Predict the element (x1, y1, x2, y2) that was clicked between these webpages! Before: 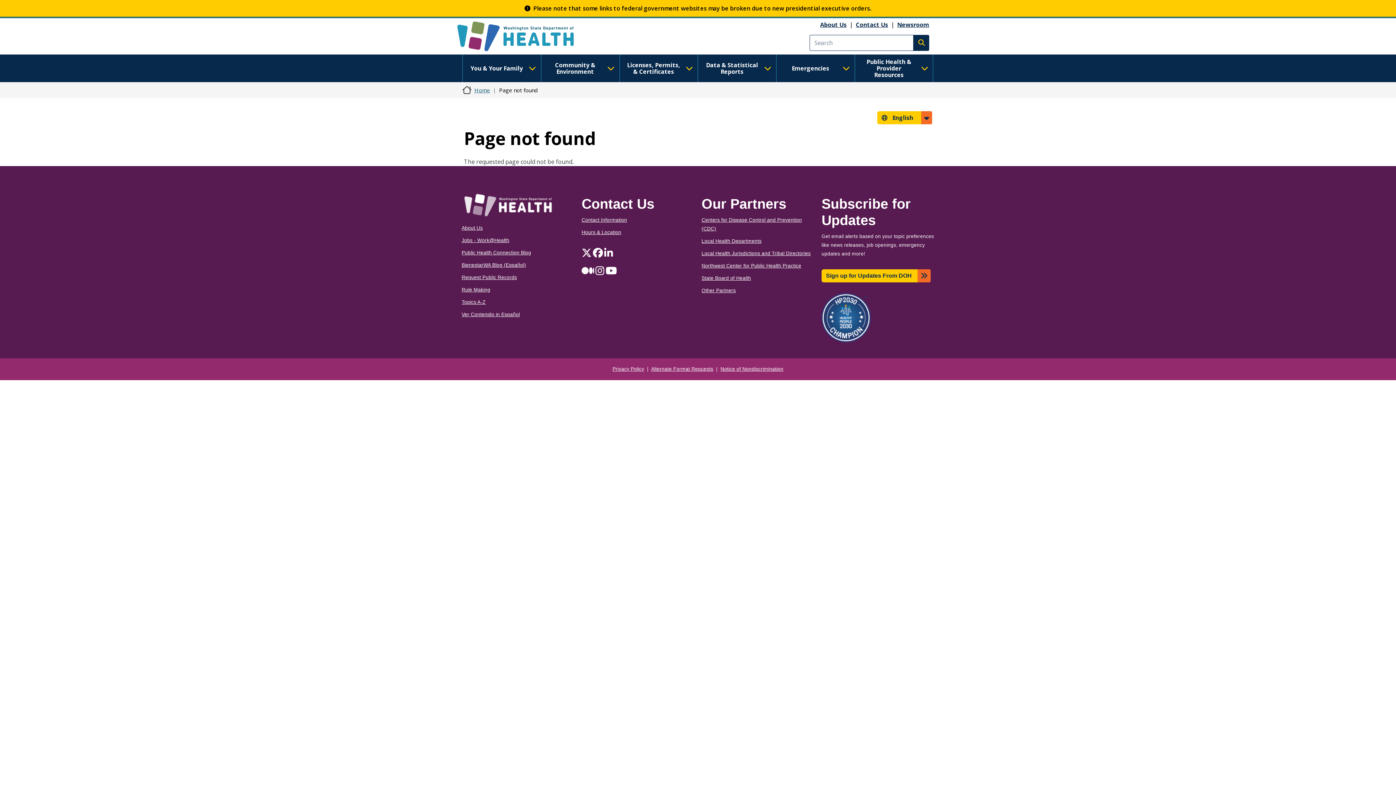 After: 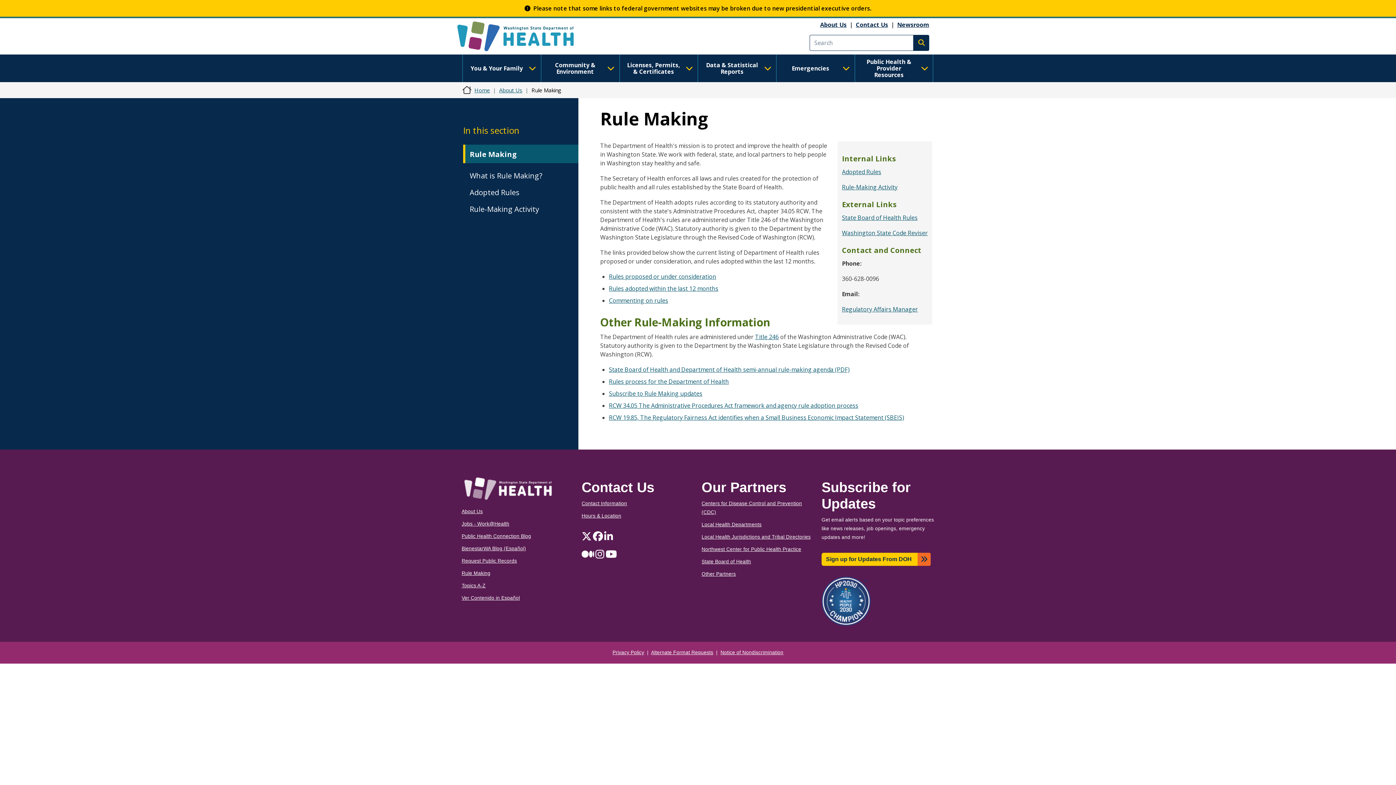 Action: bbox: (461, 287, 490, 292) label: Rule Making